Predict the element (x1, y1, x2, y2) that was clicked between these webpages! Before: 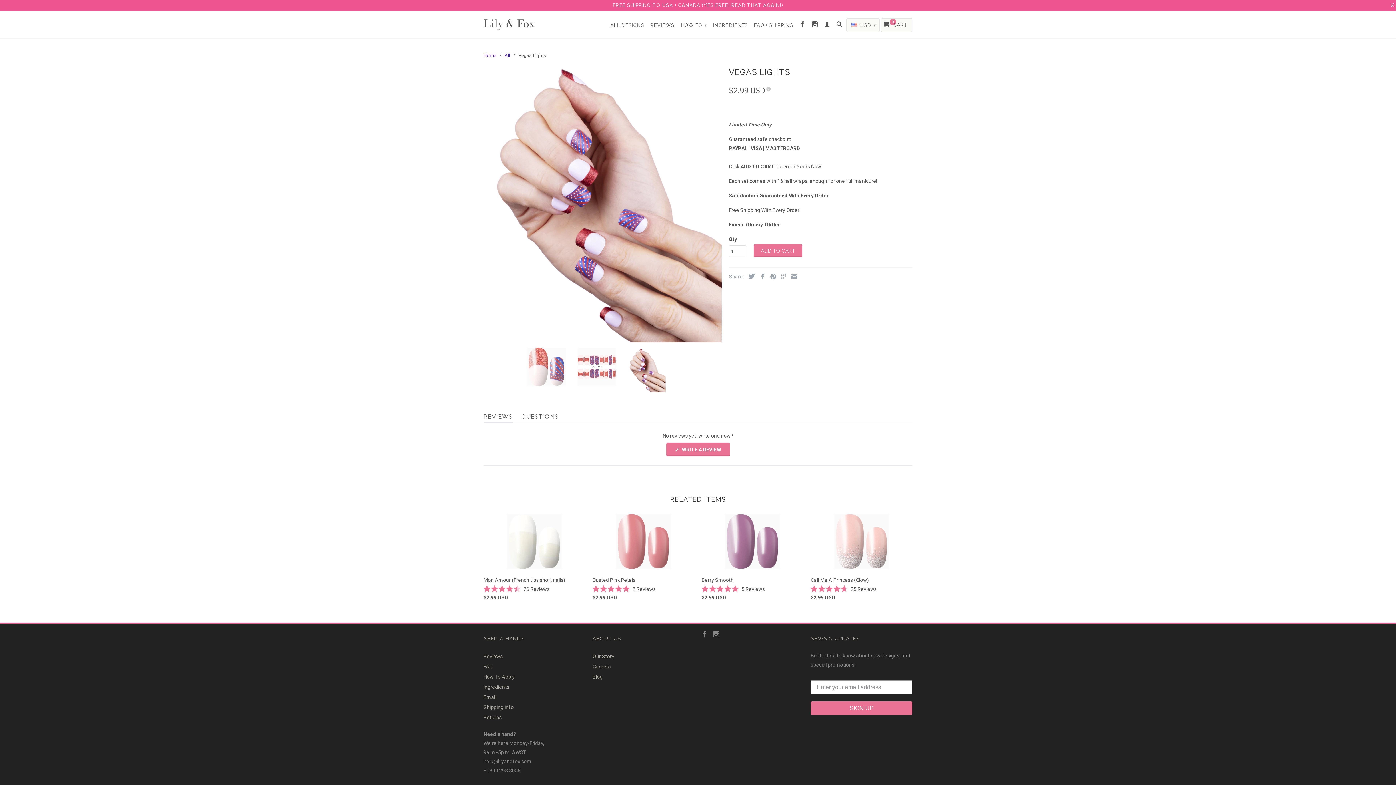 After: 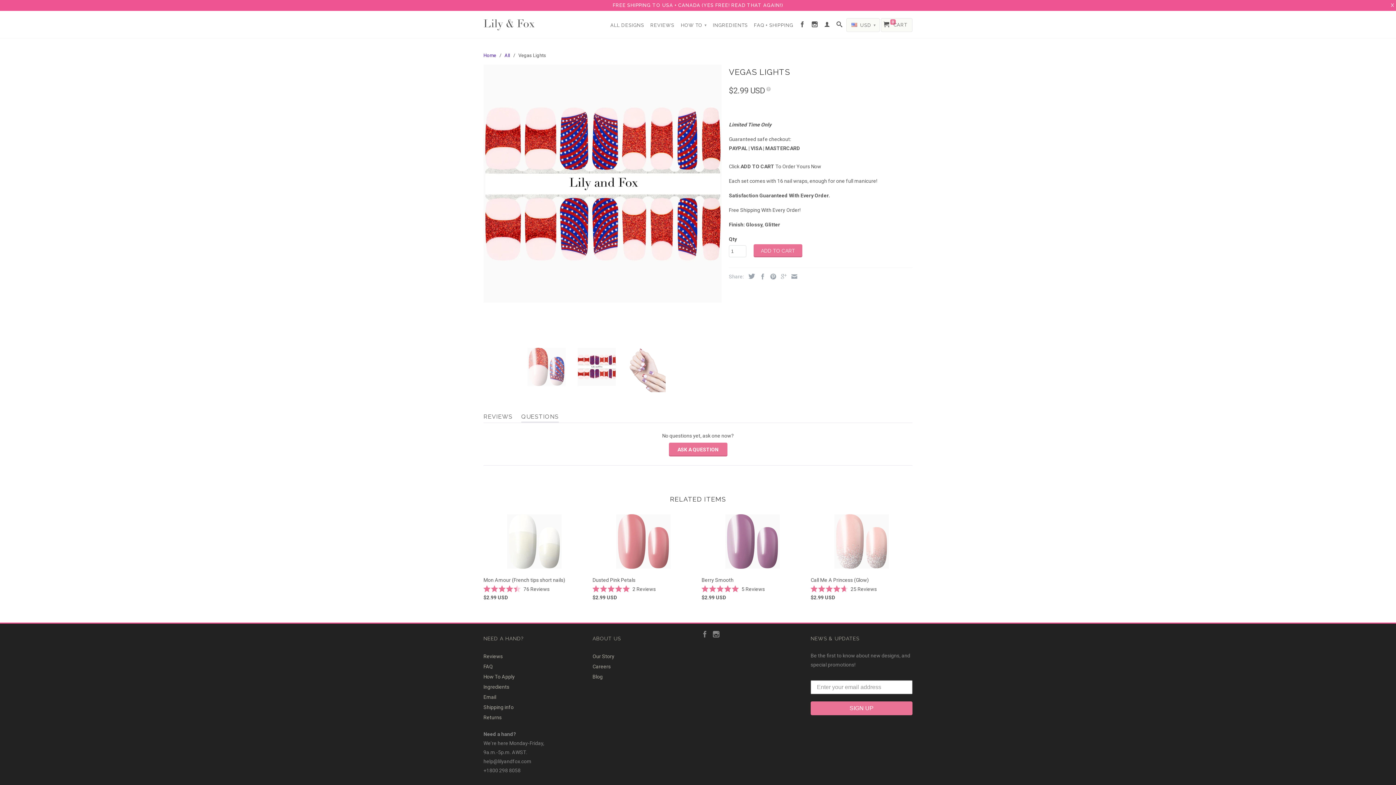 Action: bbox: (521, 413, 558, 422) label: QUESTIONS
(TAB COLLAPSED)